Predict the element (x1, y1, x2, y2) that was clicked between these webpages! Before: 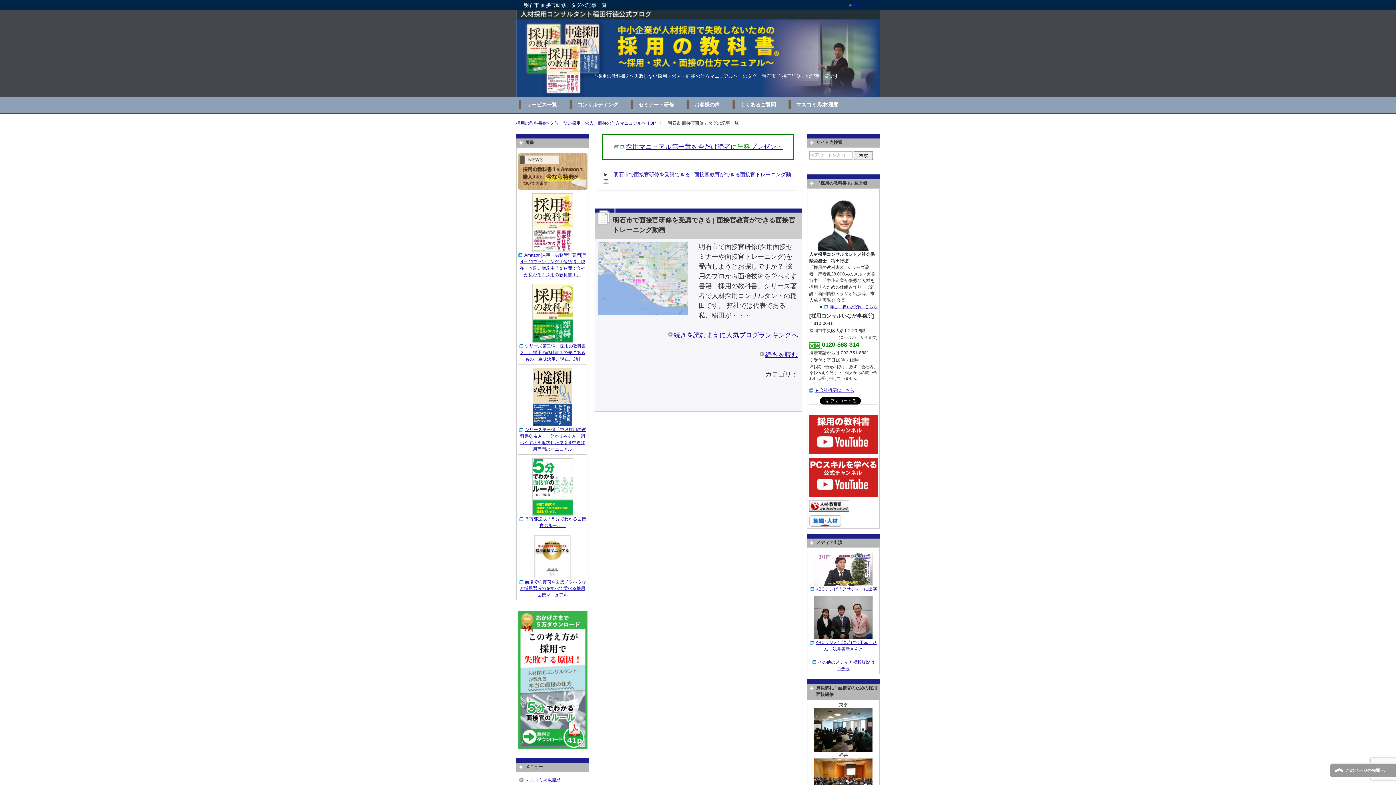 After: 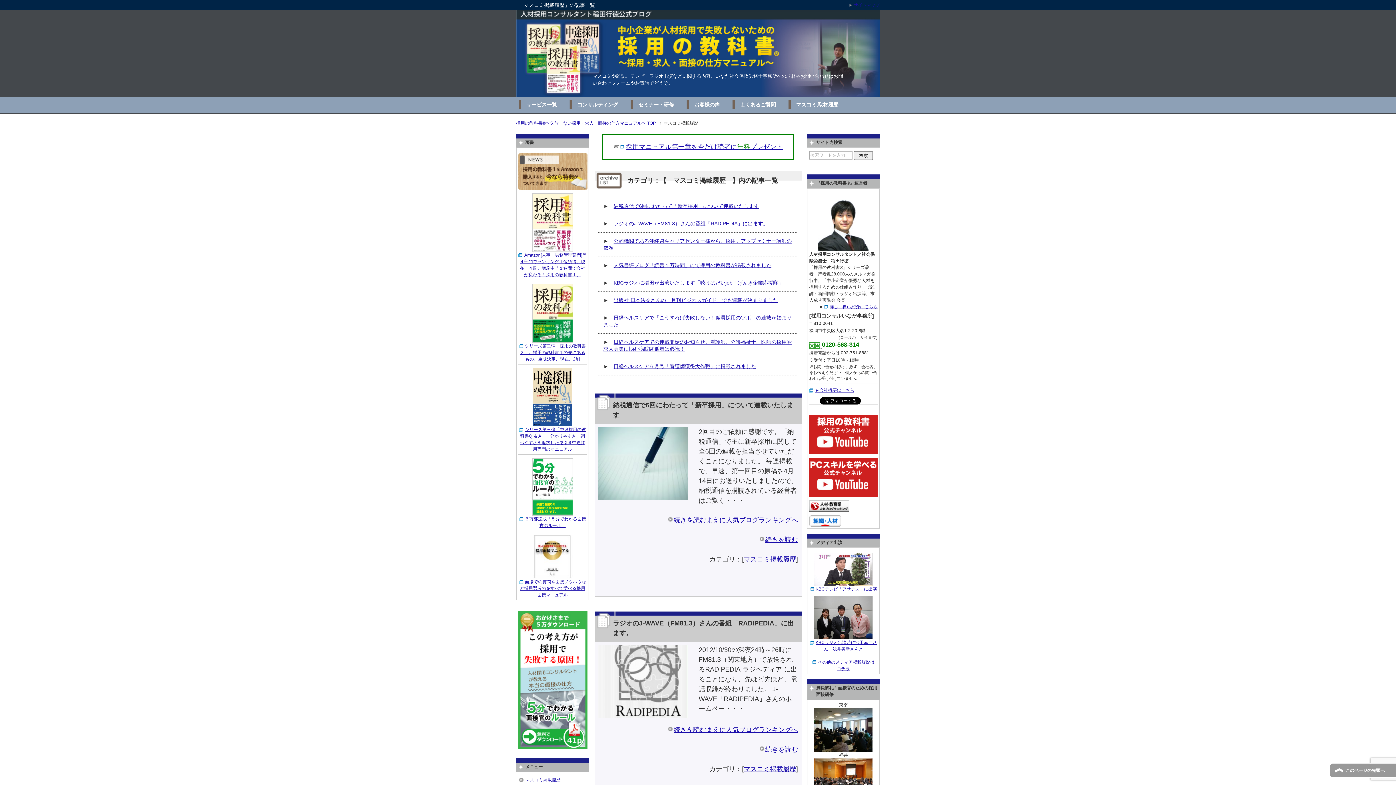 Action: bbox: (525, 777, 560, 782) label: マスコミ掲載履歴